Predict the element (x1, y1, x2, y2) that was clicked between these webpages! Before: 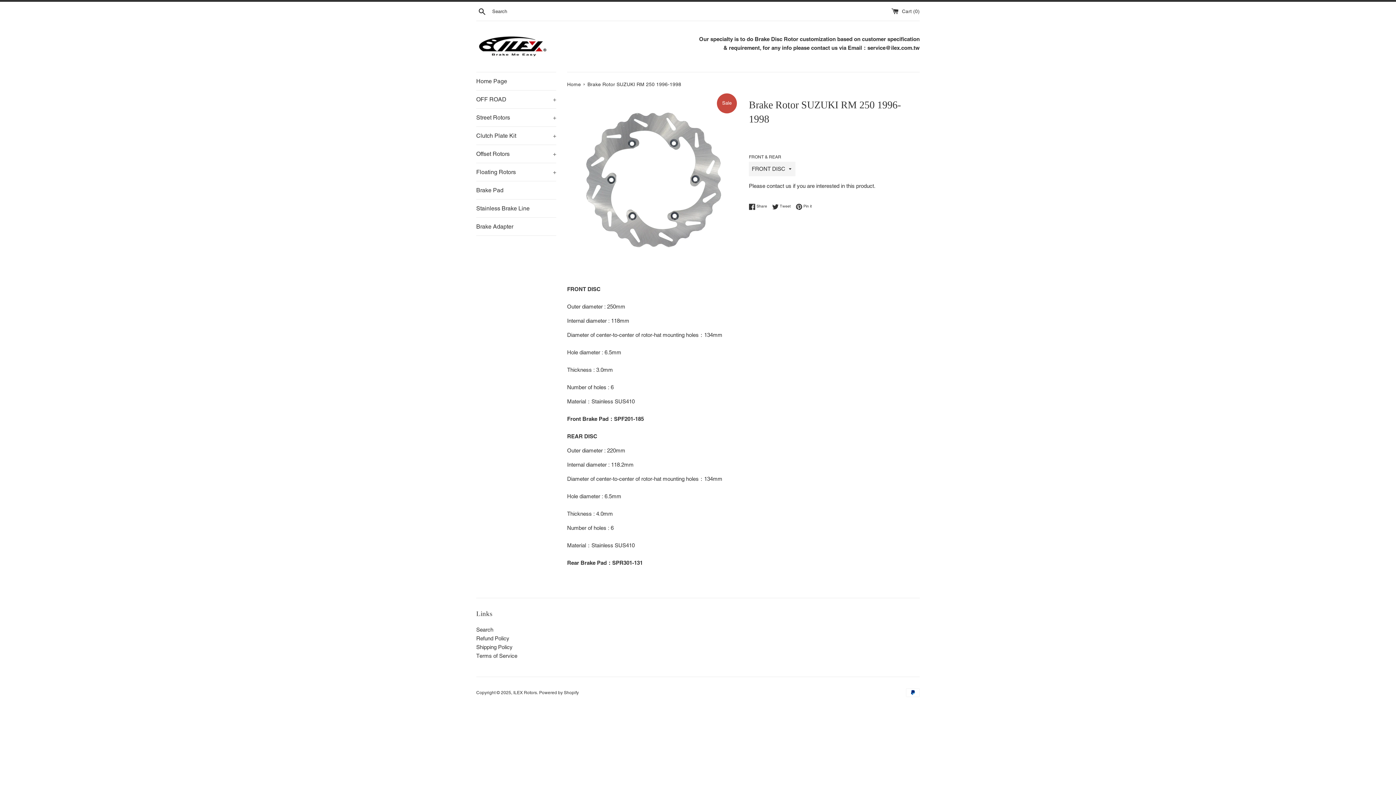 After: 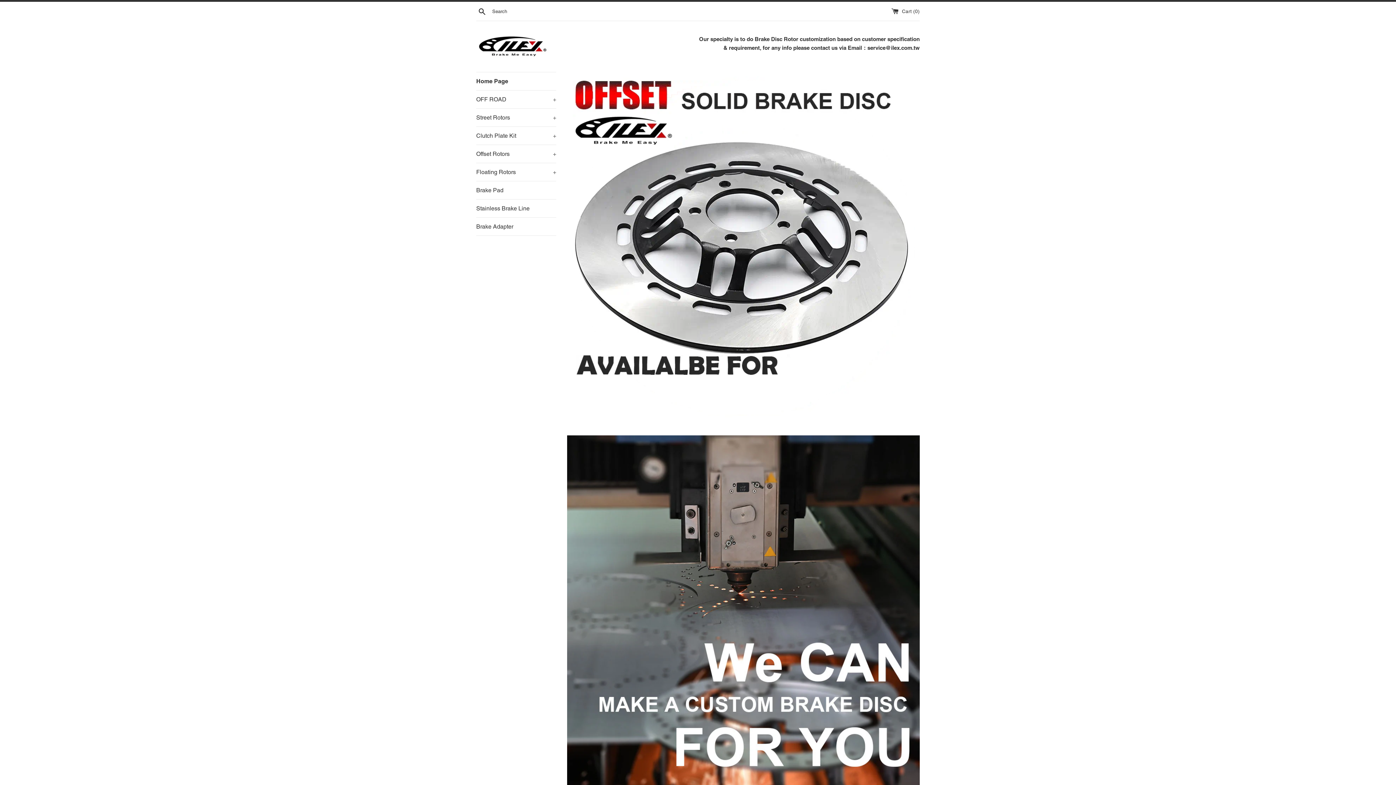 Action: bbox: (567, 81, 582, 87) label: Home 